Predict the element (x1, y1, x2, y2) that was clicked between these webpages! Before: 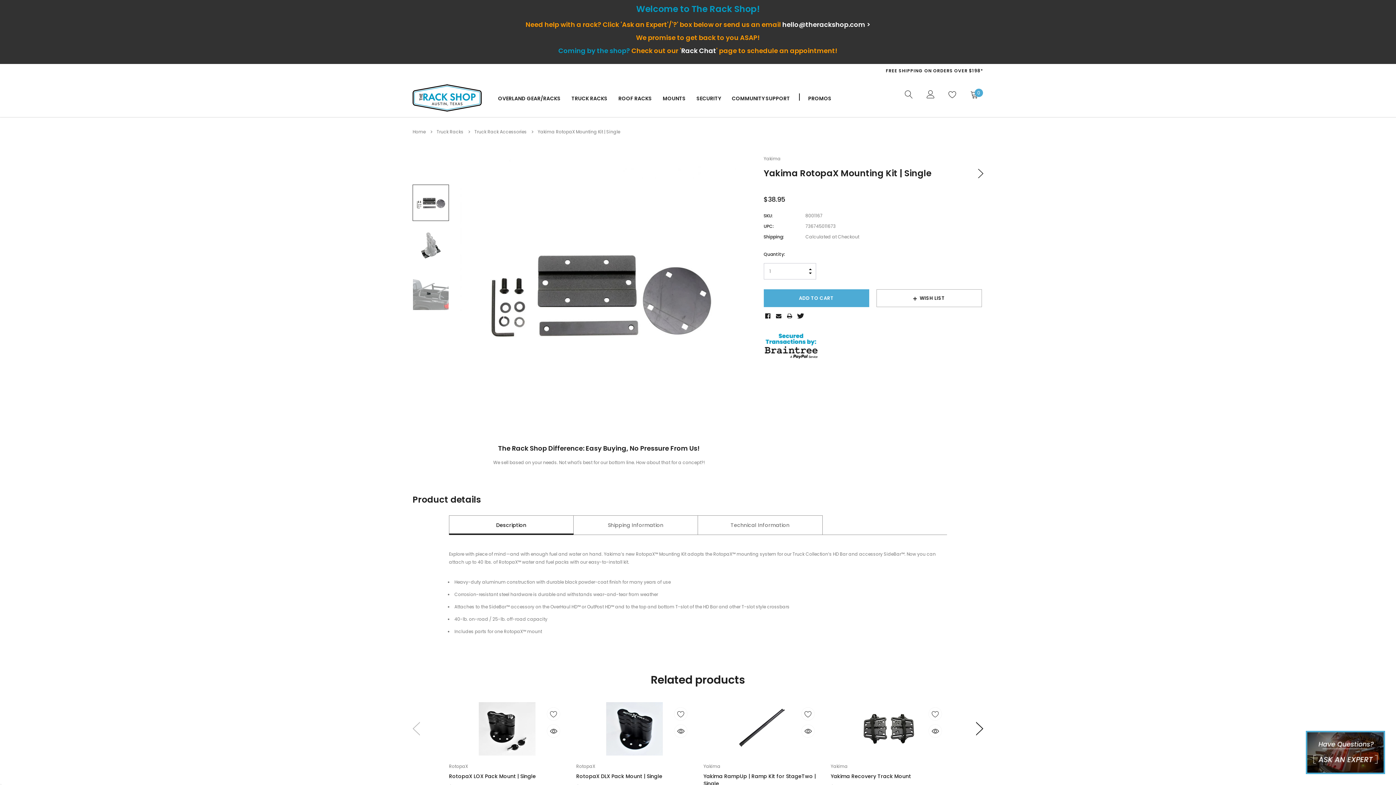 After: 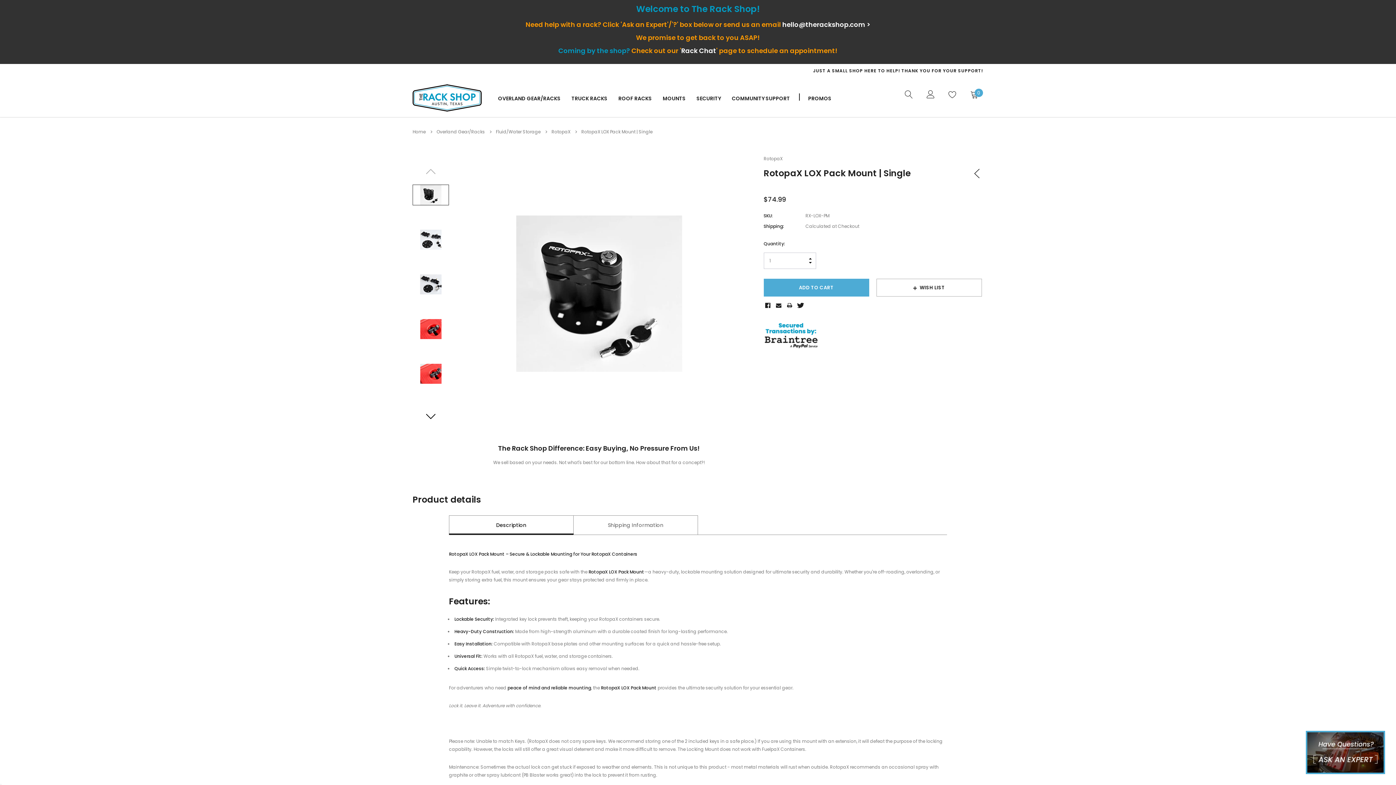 Action: bbox: (449, 702, 565, 755)